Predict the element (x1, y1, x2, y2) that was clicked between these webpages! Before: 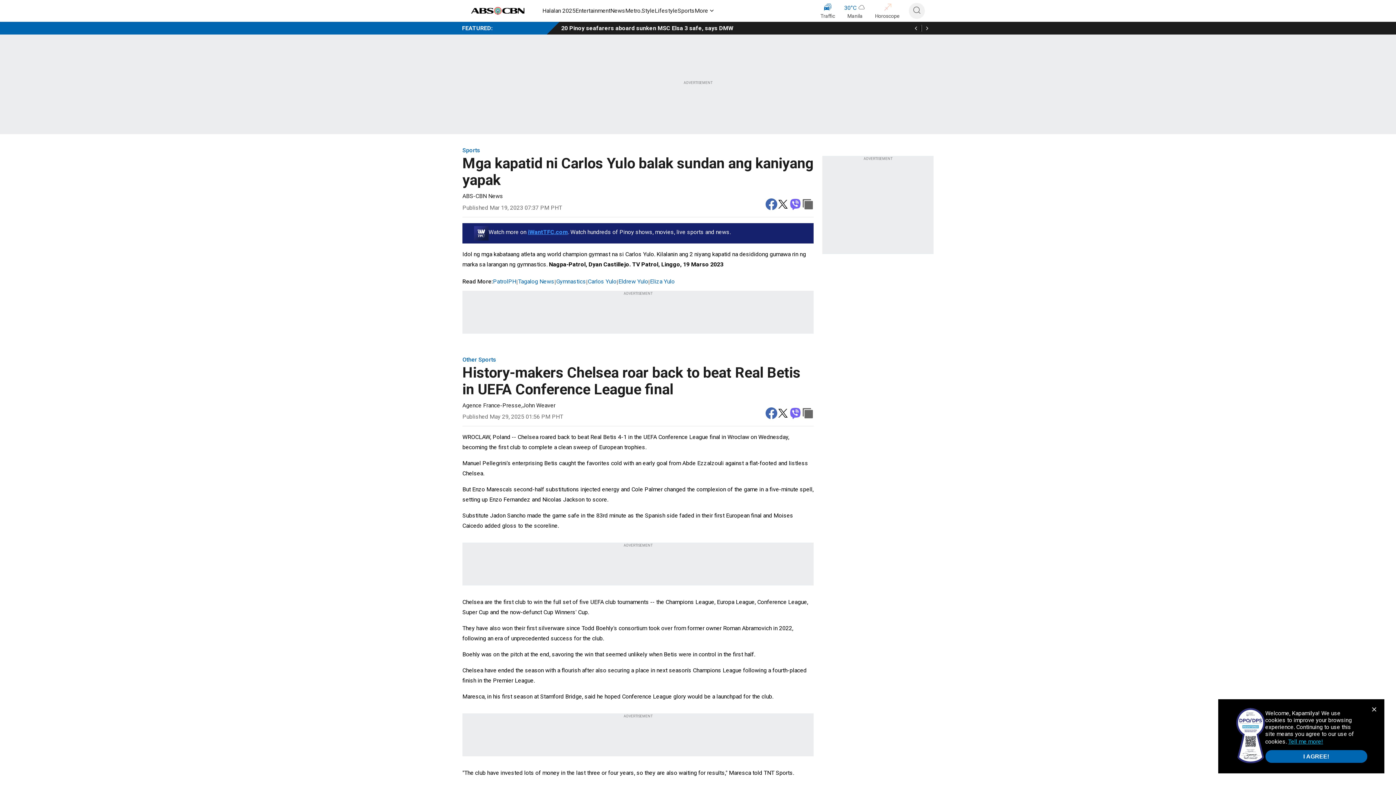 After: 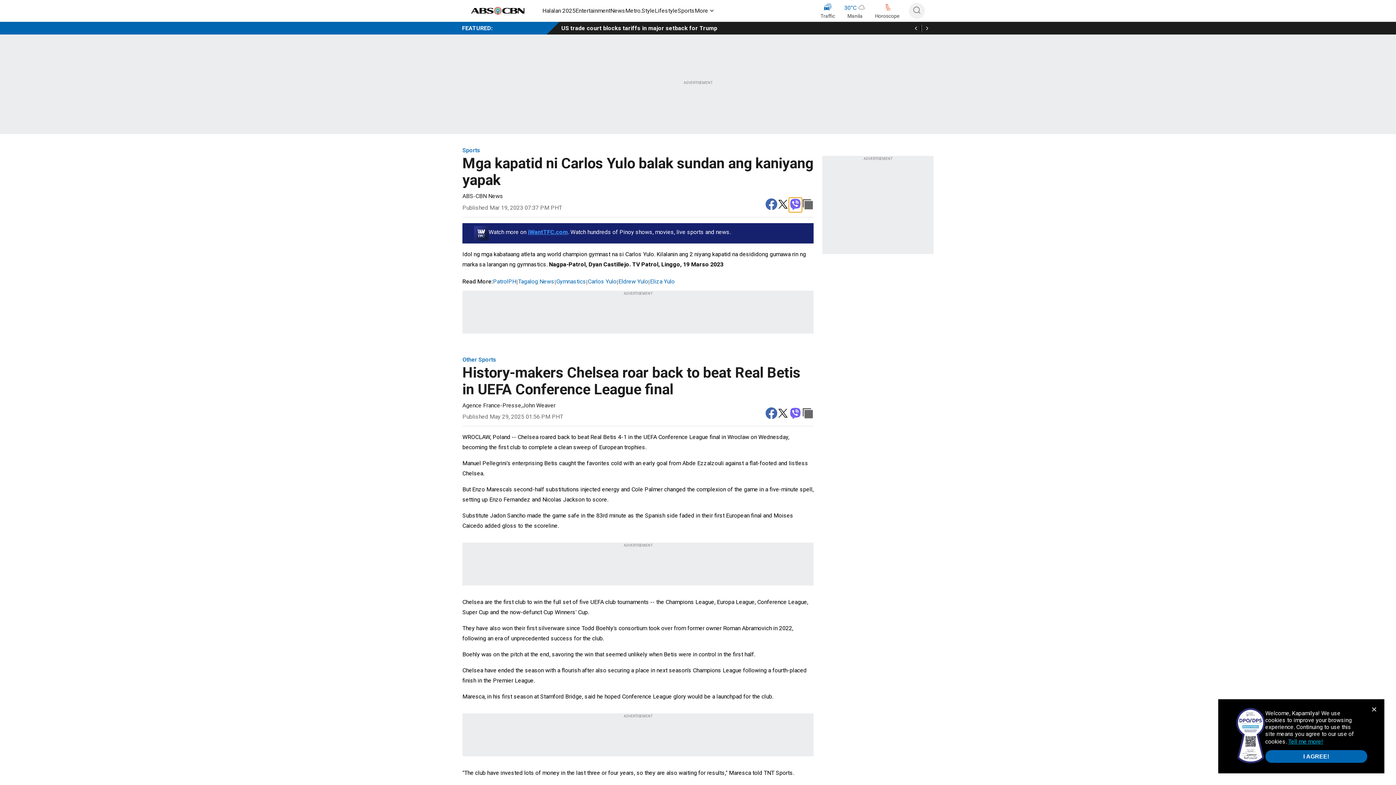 Action: label: viber bbox: (789, 197, 802, 212)